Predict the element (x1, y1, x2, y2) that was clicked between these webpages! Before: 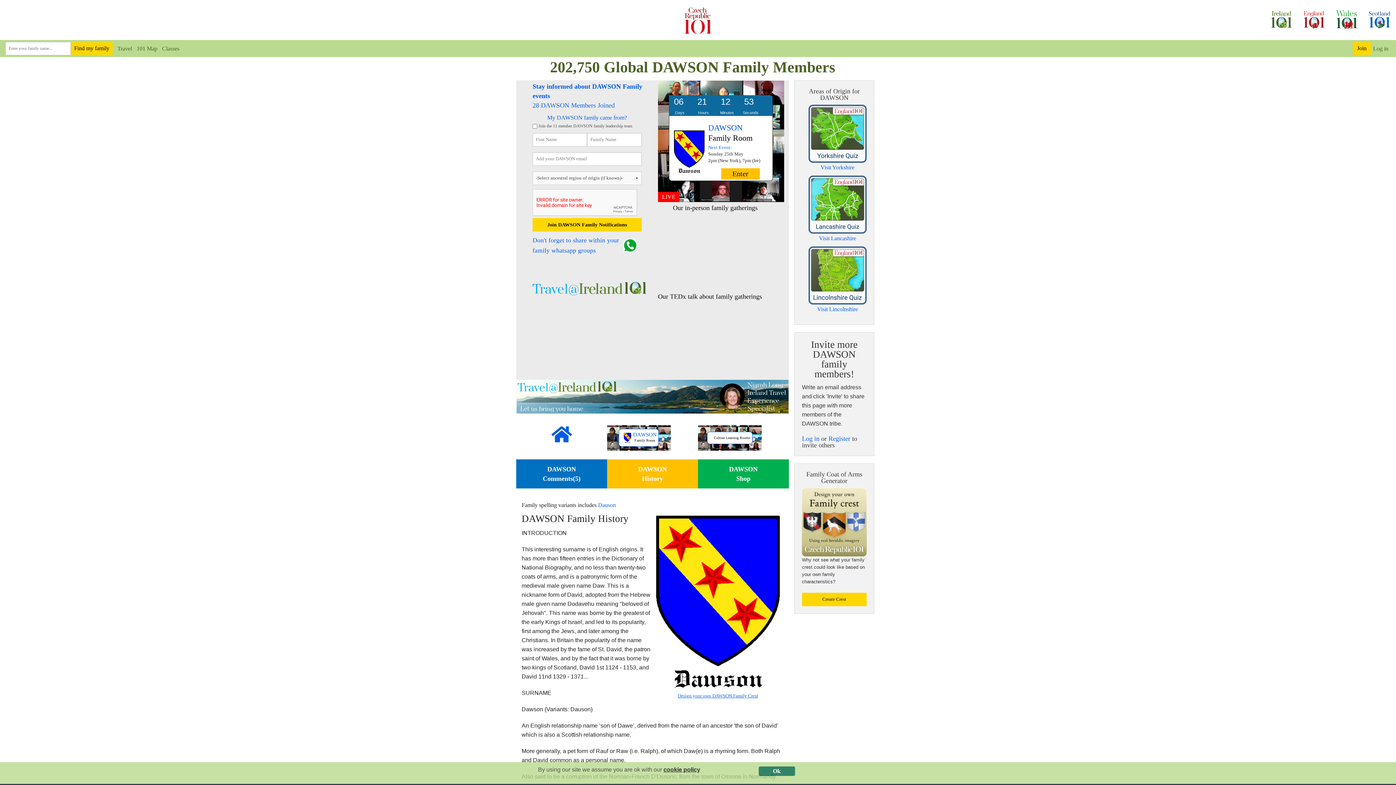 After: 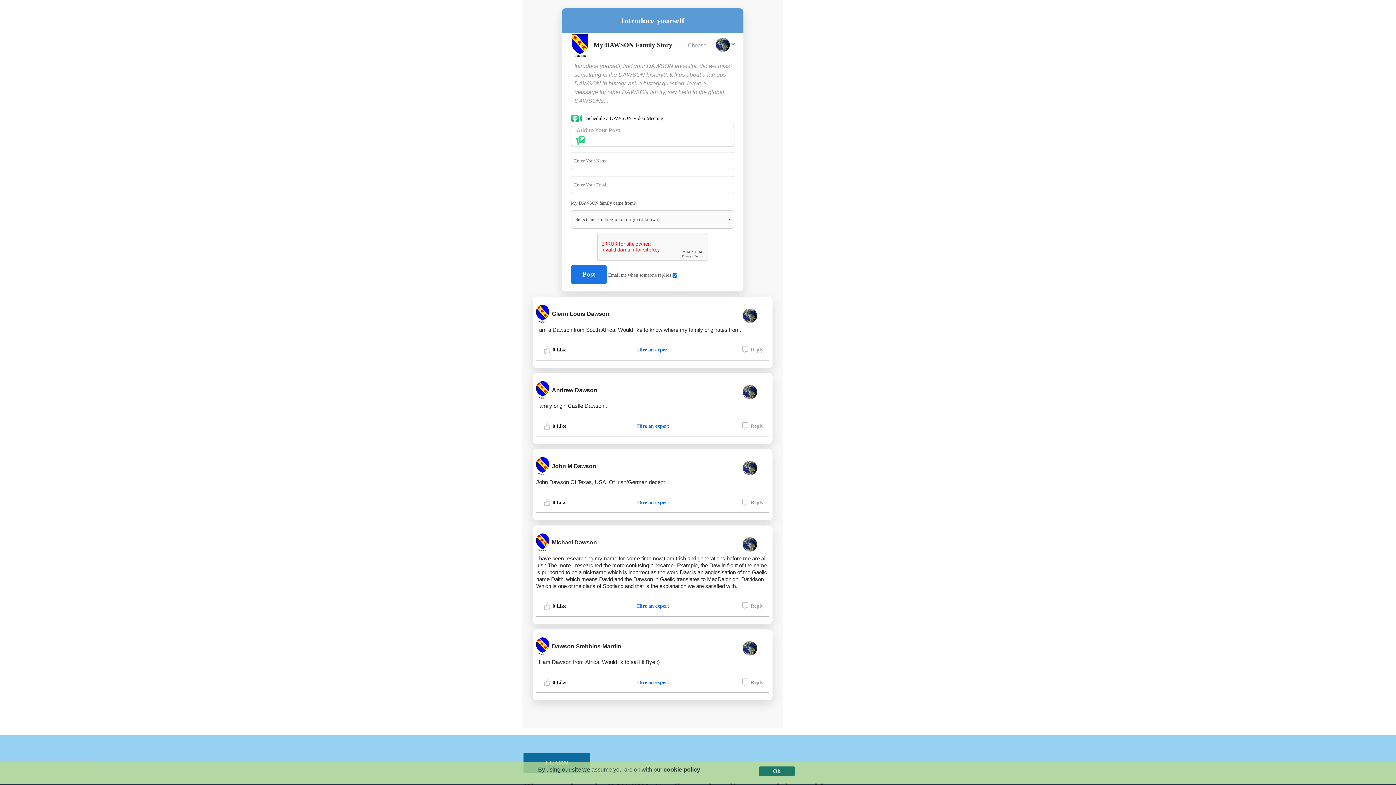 Action: bbox: (516, 459, 607, 488) label: DAWSON
Comments(5)